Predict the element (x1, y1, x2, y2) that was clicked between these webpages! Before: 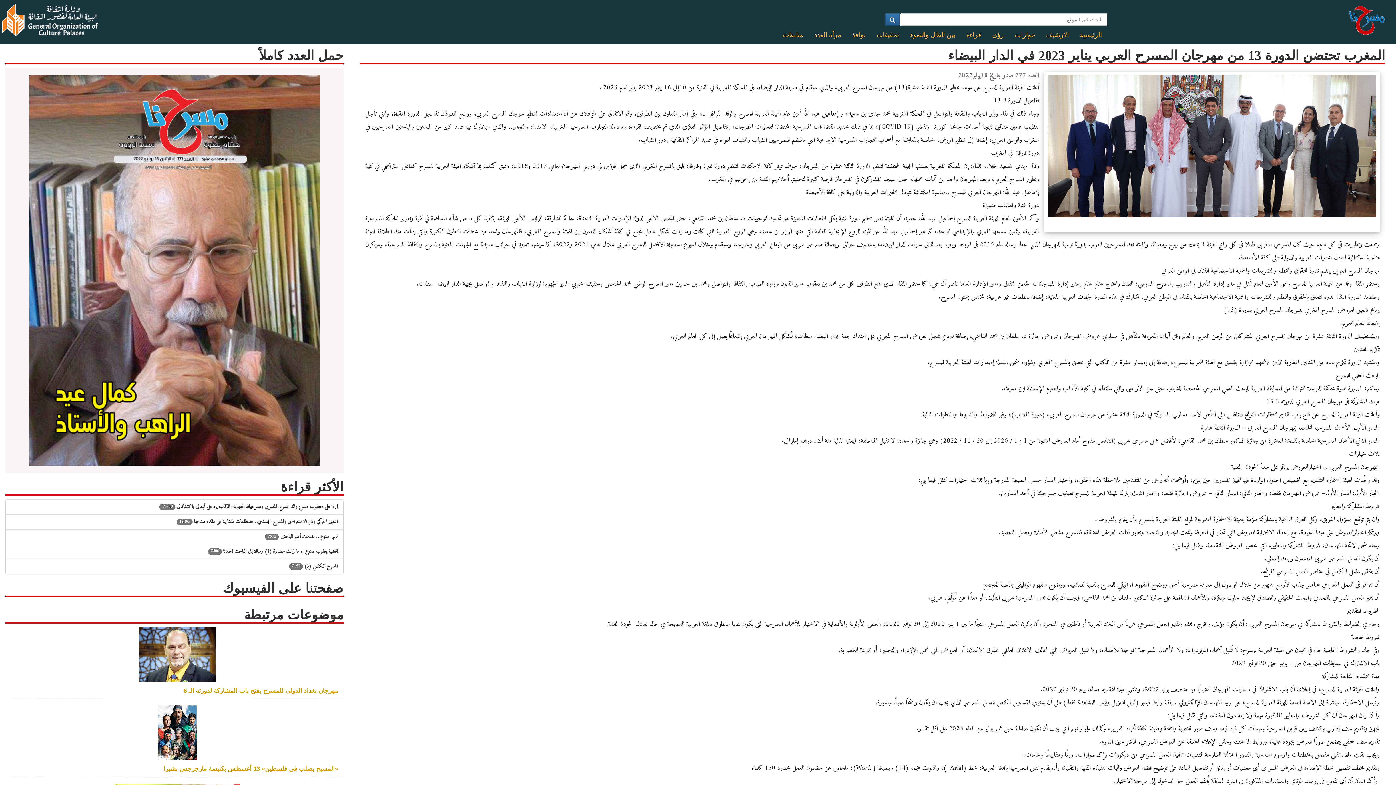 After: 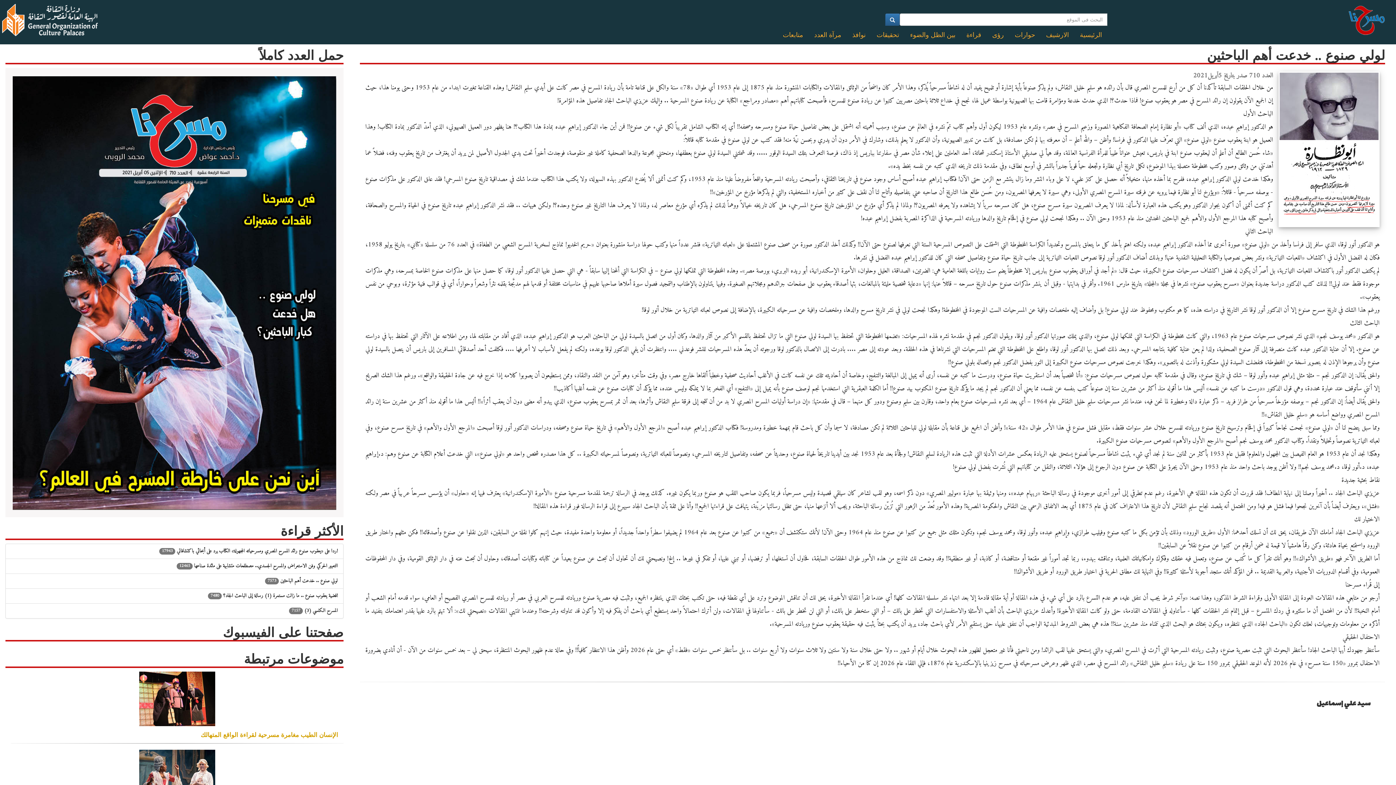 Action: bbox: (265, 532, 337, 541) label: 7572 لولي صنوع .. خدعت أهم الباحثين